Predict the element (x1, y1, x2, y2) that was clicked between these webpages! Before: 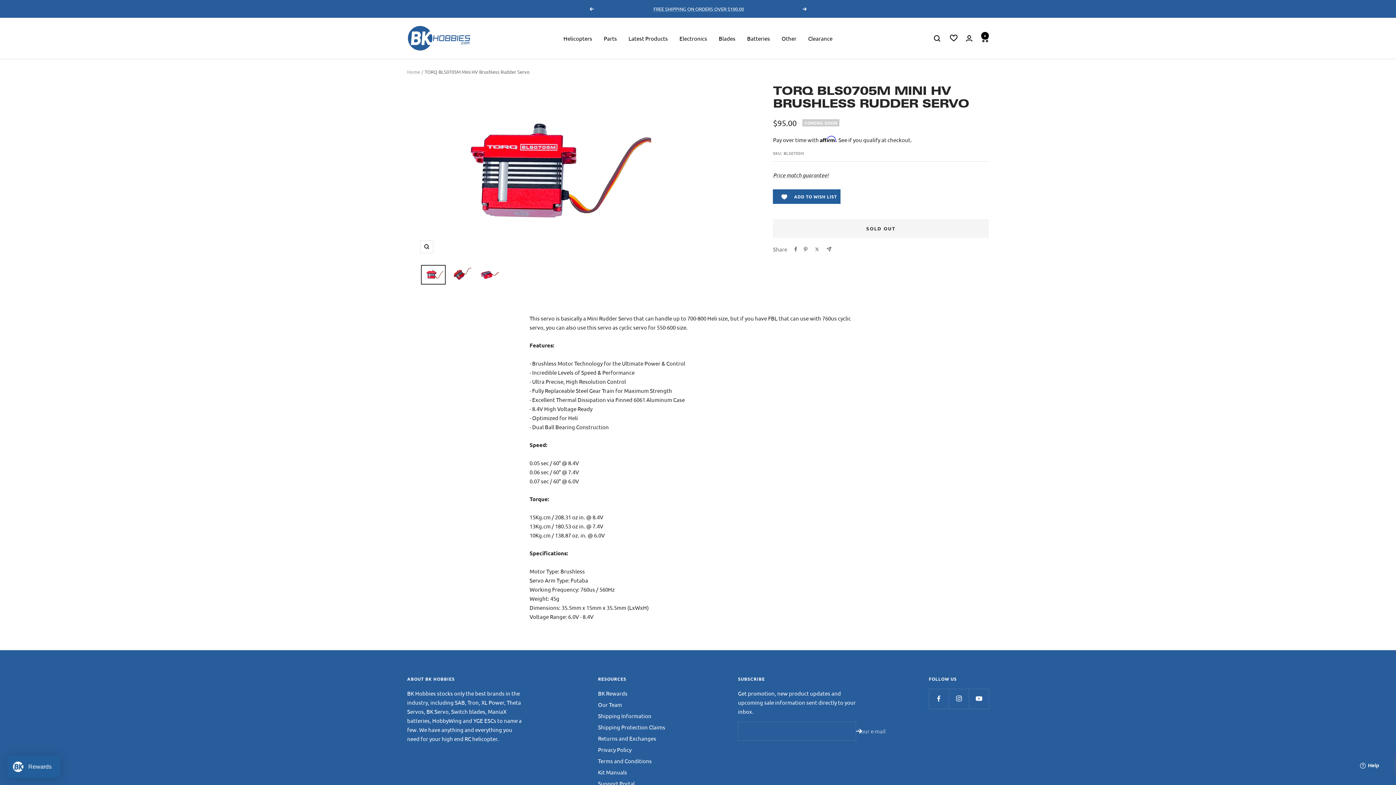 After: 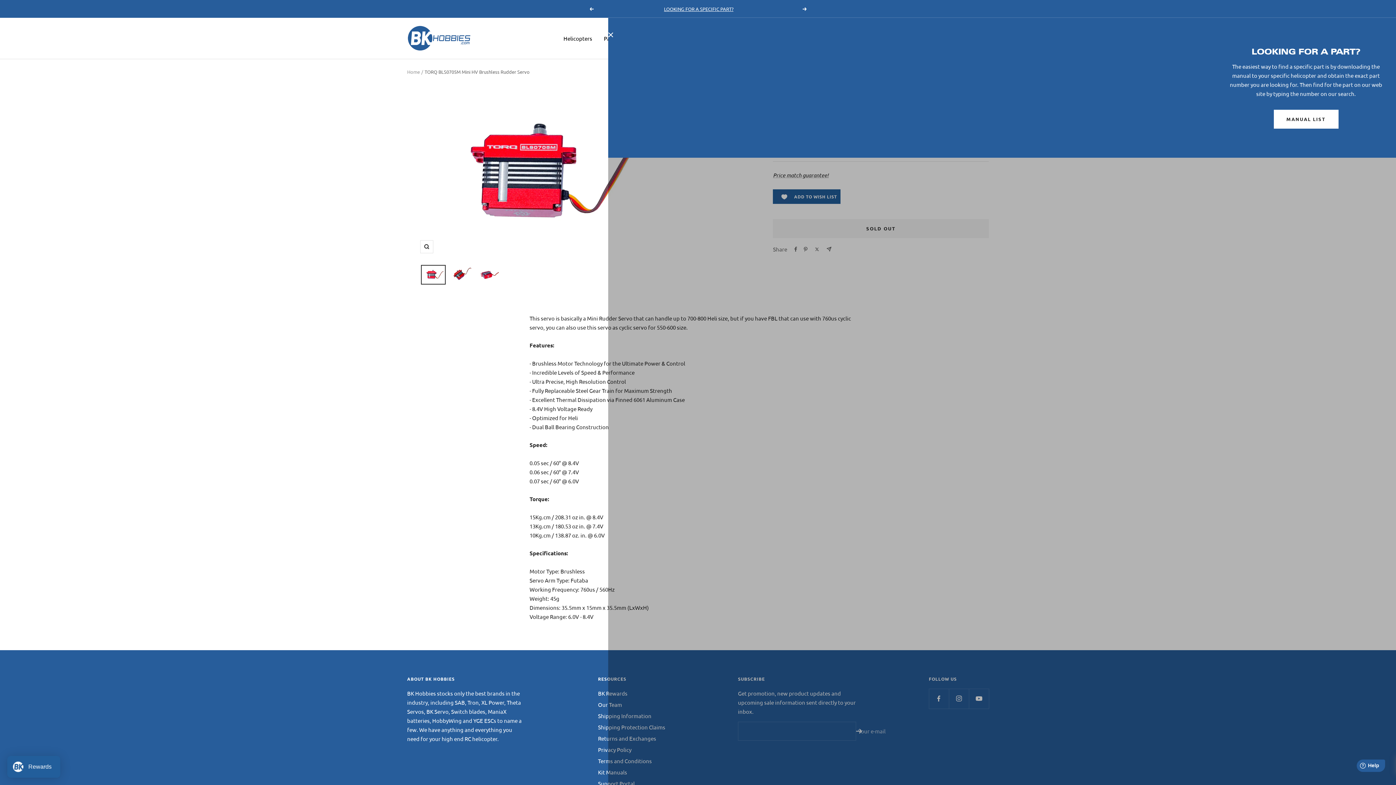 Action: bbox: (664, 5, 733, 12) label: LOOKING FOR A SPECIFIC PART?